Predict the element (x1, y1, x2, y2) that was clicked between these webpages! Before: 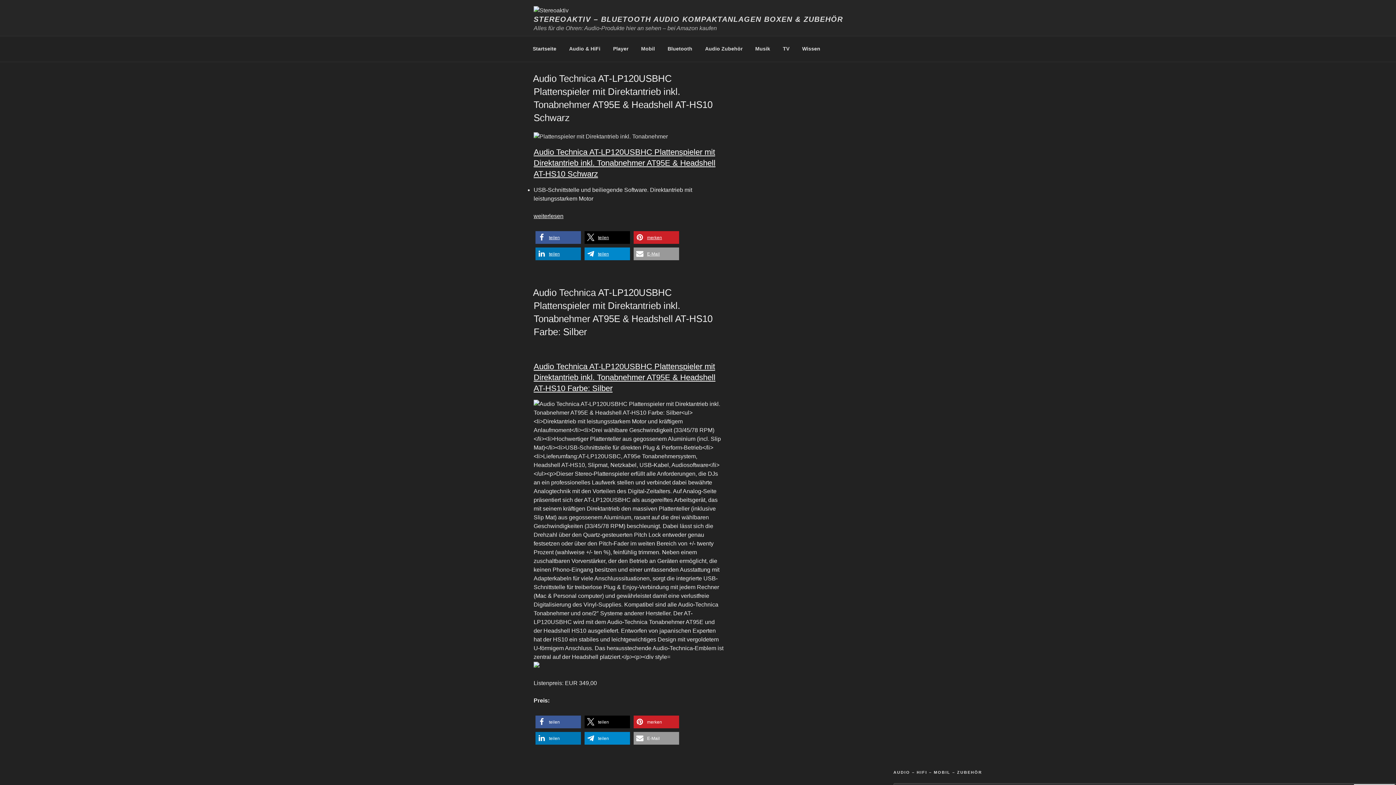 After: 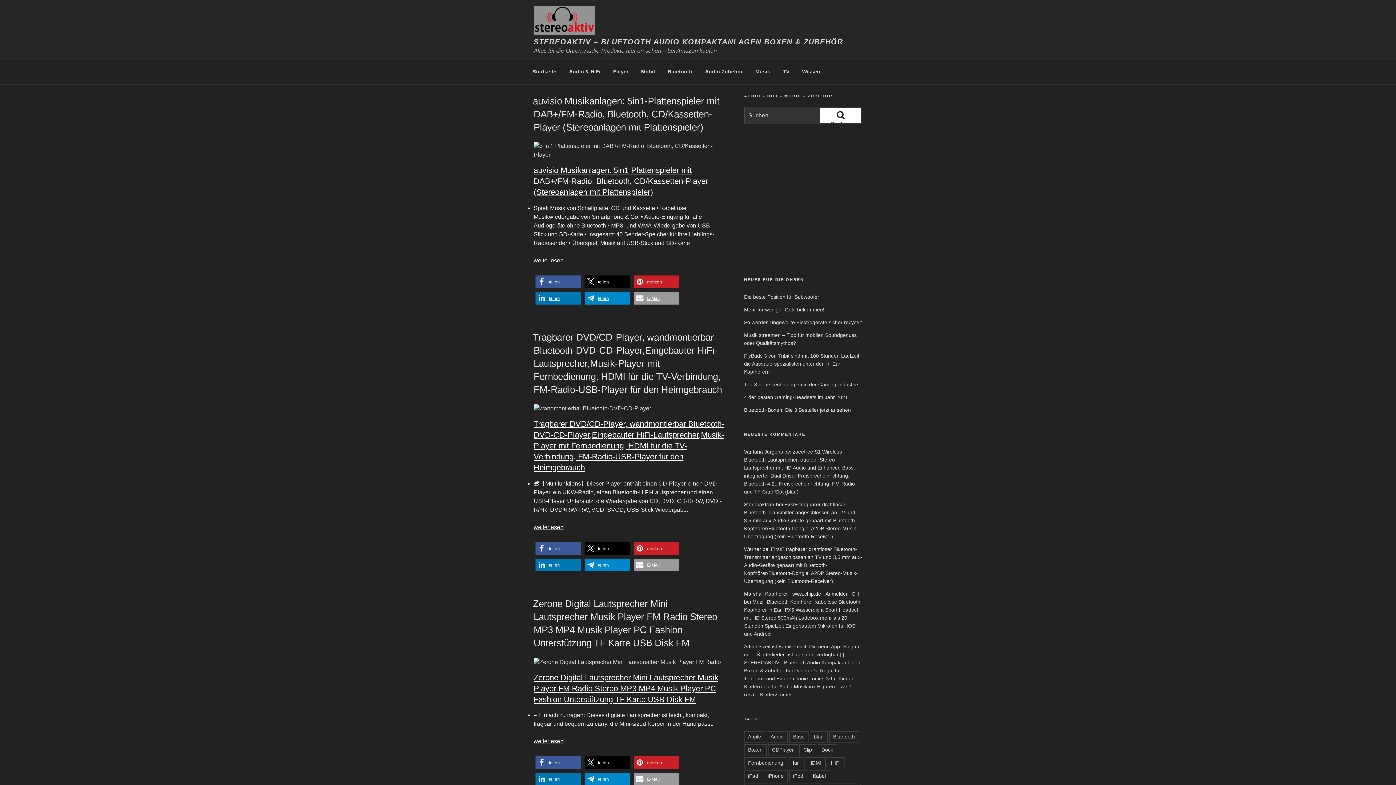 Action: label: Player bbox: (606, 40, 634, 57)